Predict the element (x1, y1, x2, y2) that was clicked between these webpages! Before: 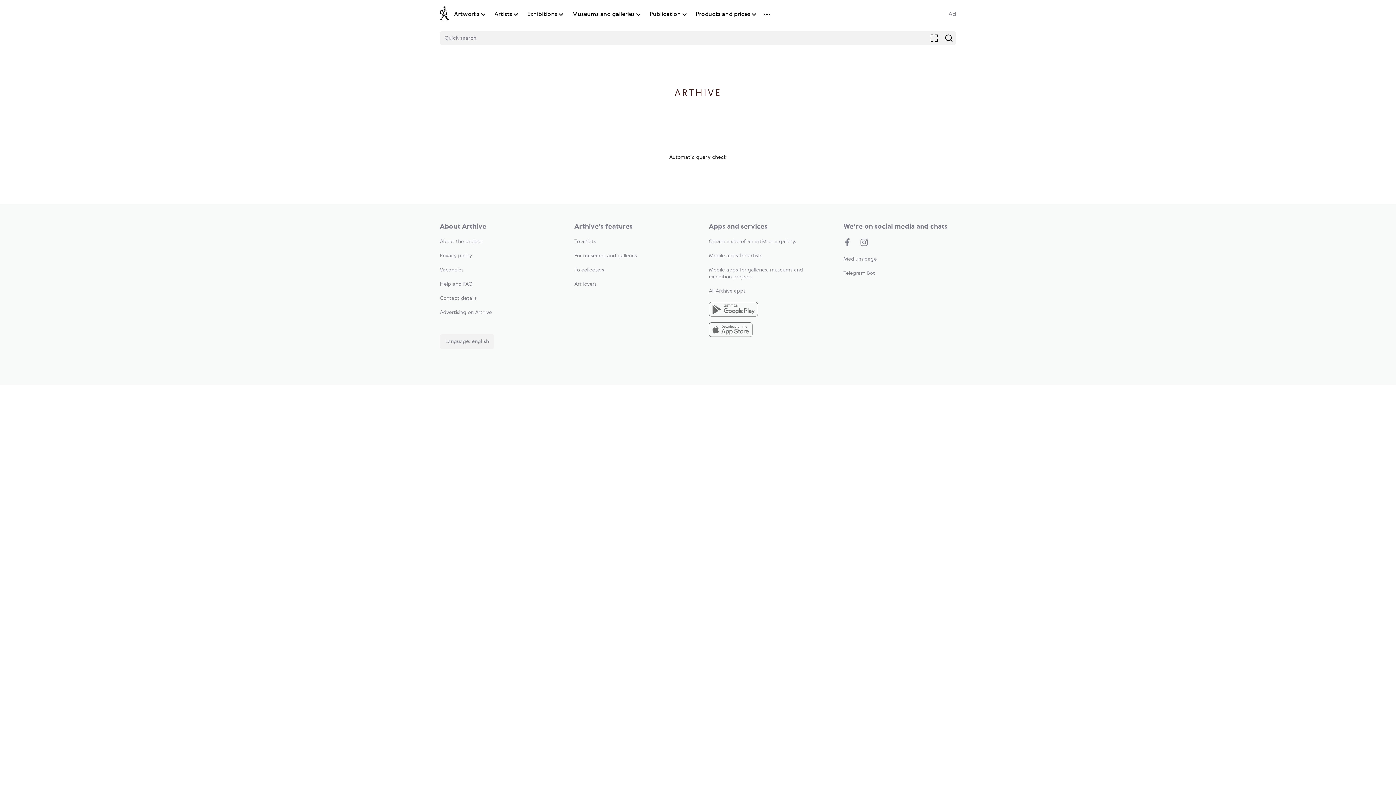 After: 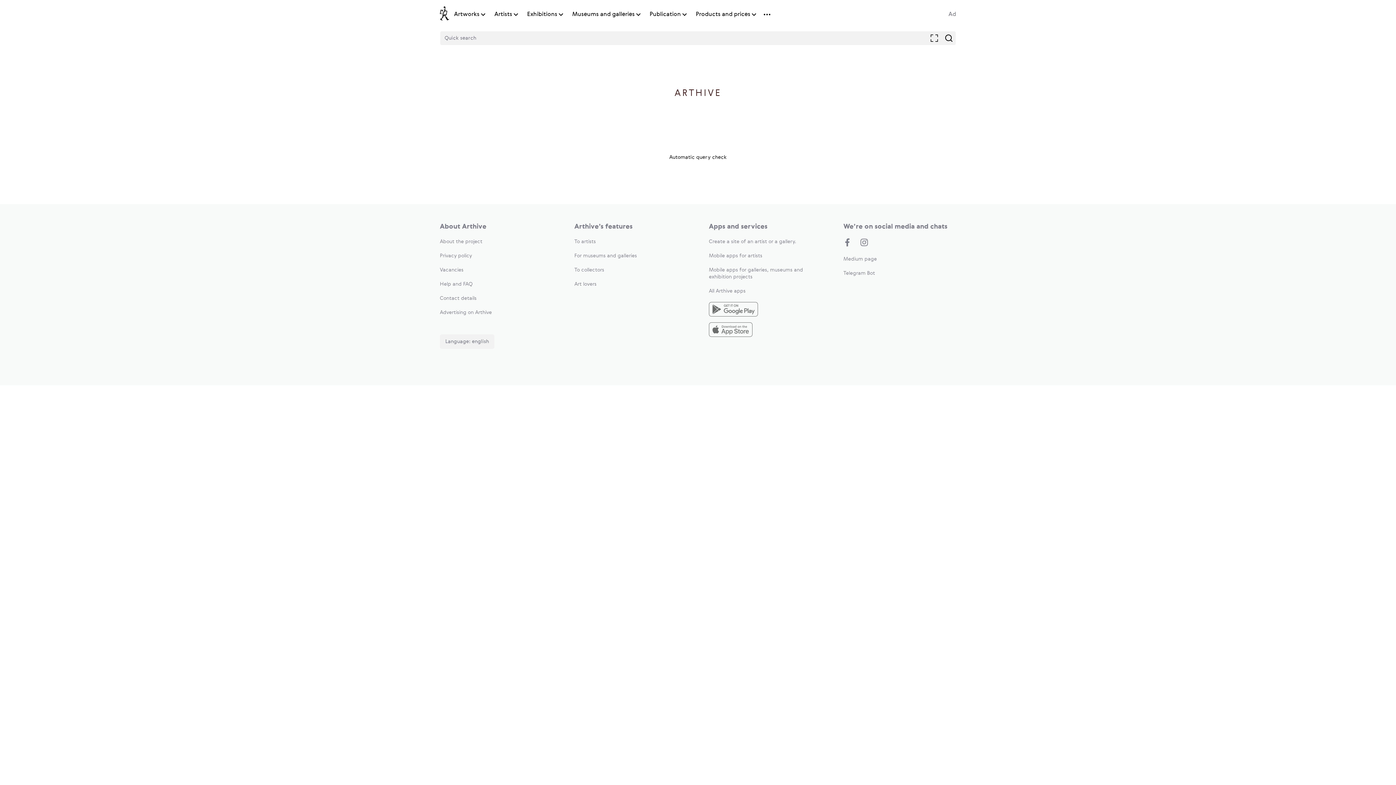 Action: bbox: (709, 288, 745, 293) label: All Arthive apps